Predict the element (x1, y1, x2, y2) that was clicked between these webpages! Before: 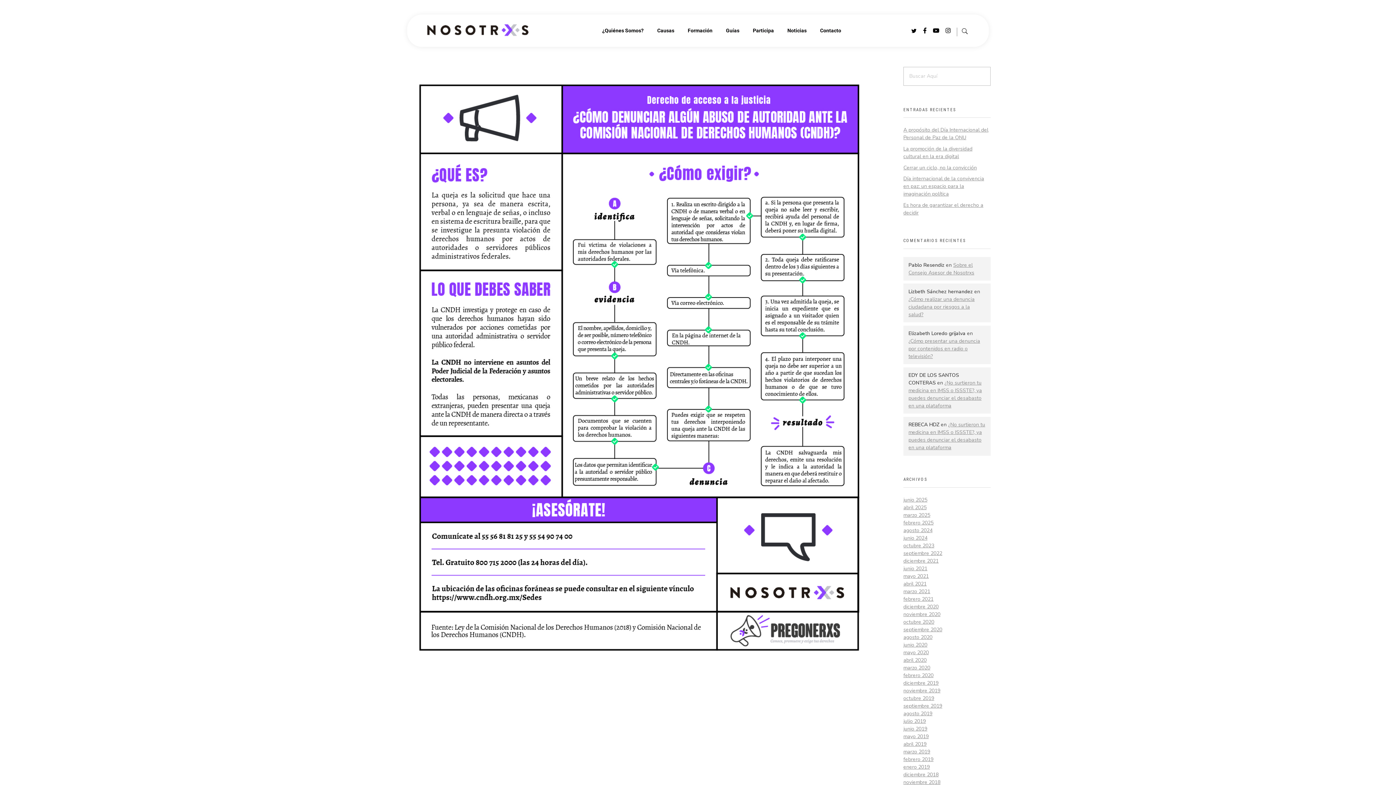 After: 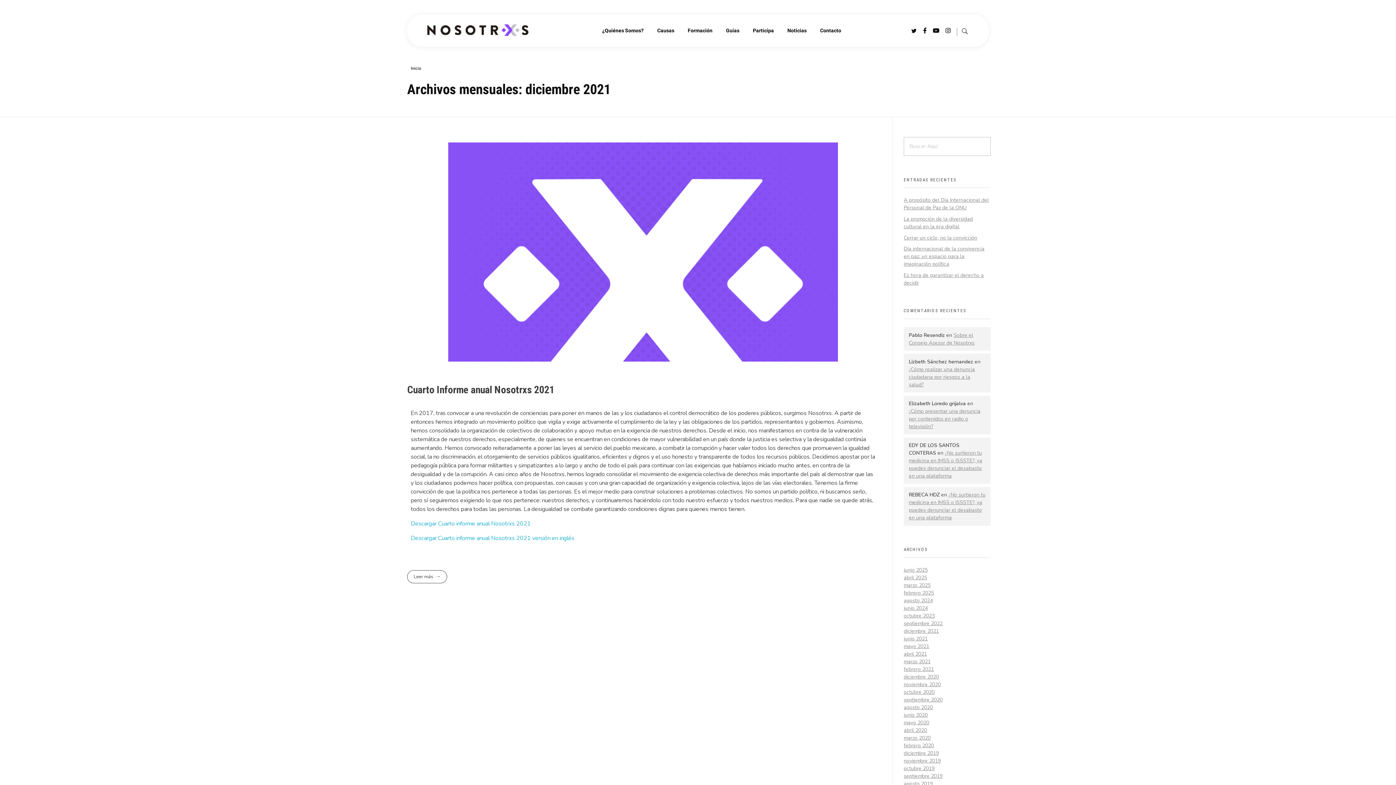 Action: label: diciembre 2021 bbox: (903, 557, 938, 564)